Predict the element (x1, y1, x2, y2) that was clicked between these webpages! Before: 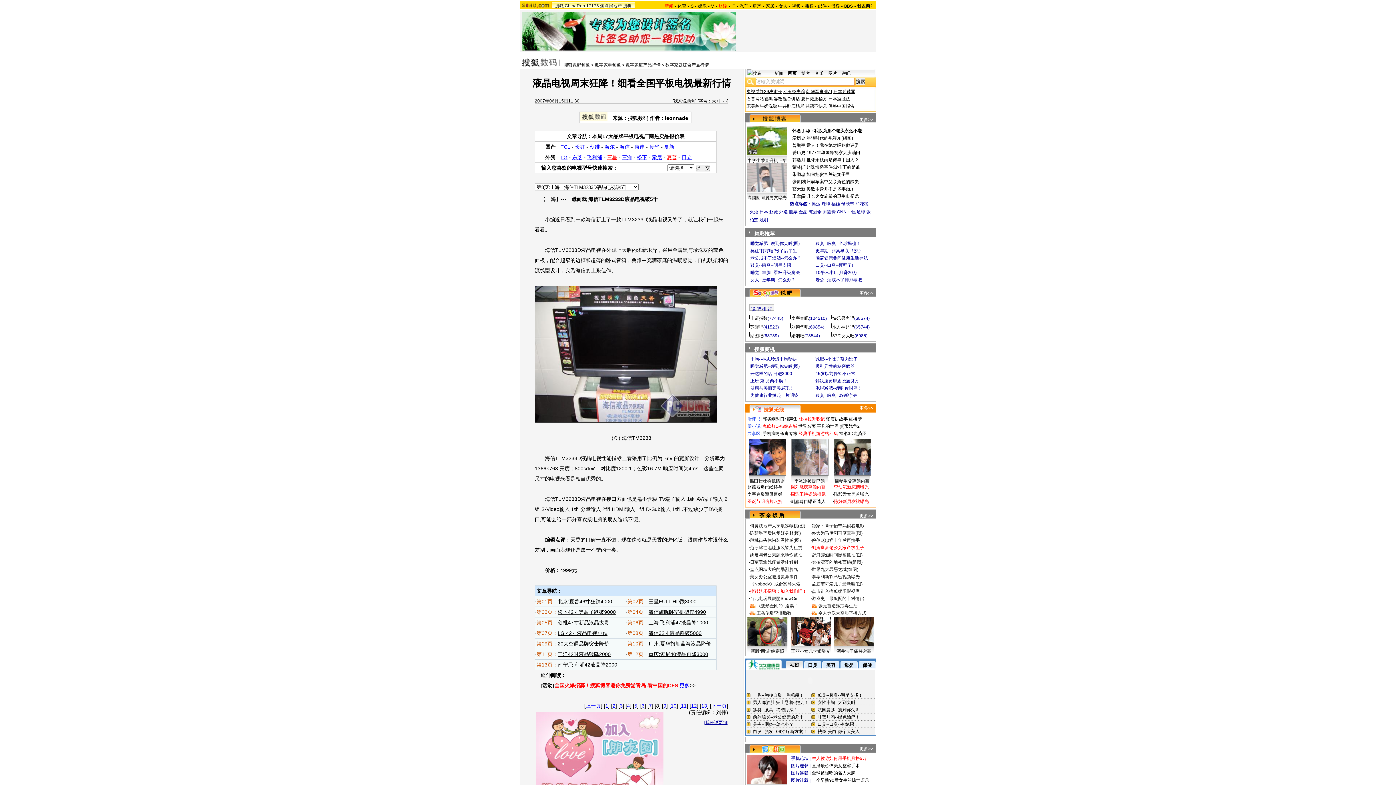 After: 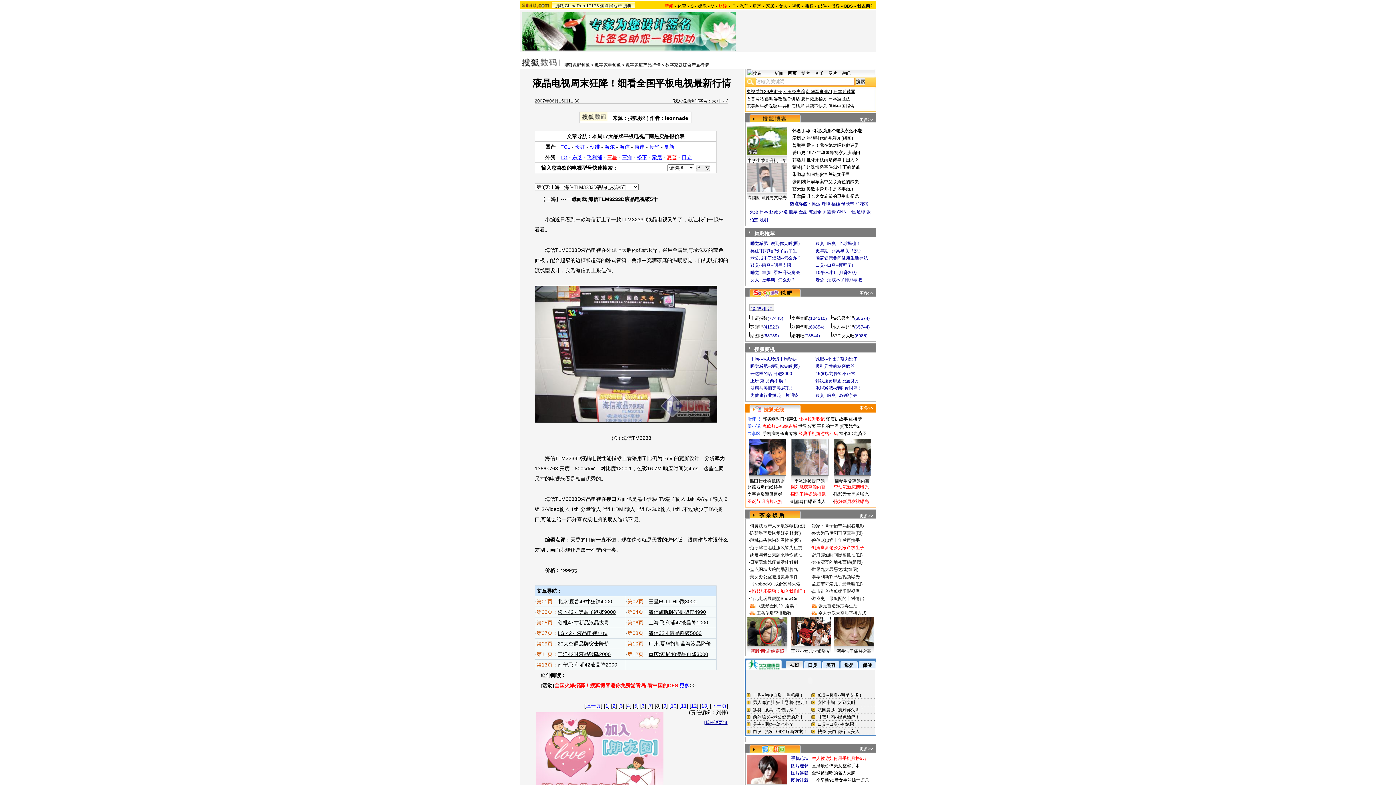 Action: label: 新版“西游”绝密照 bbox: (750, 649, 784, 654)